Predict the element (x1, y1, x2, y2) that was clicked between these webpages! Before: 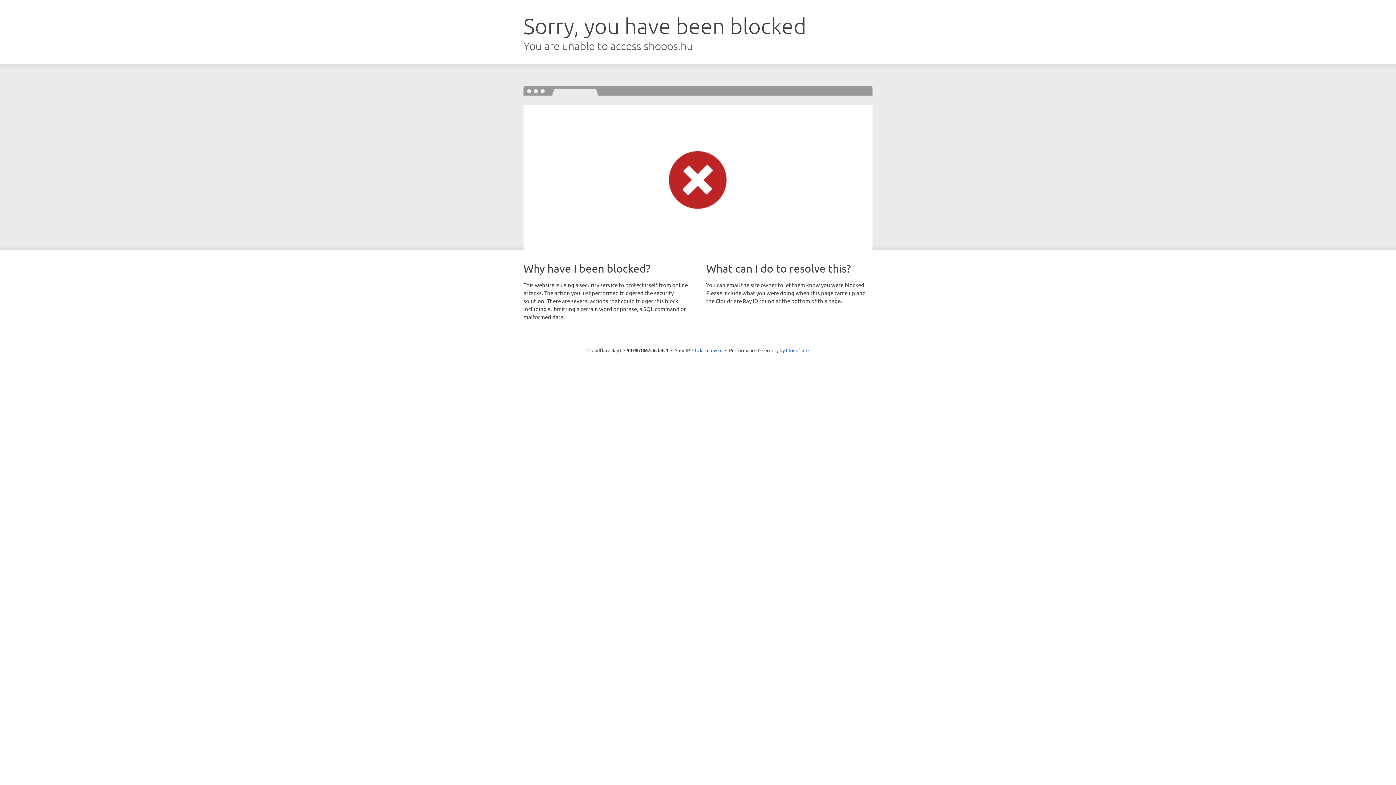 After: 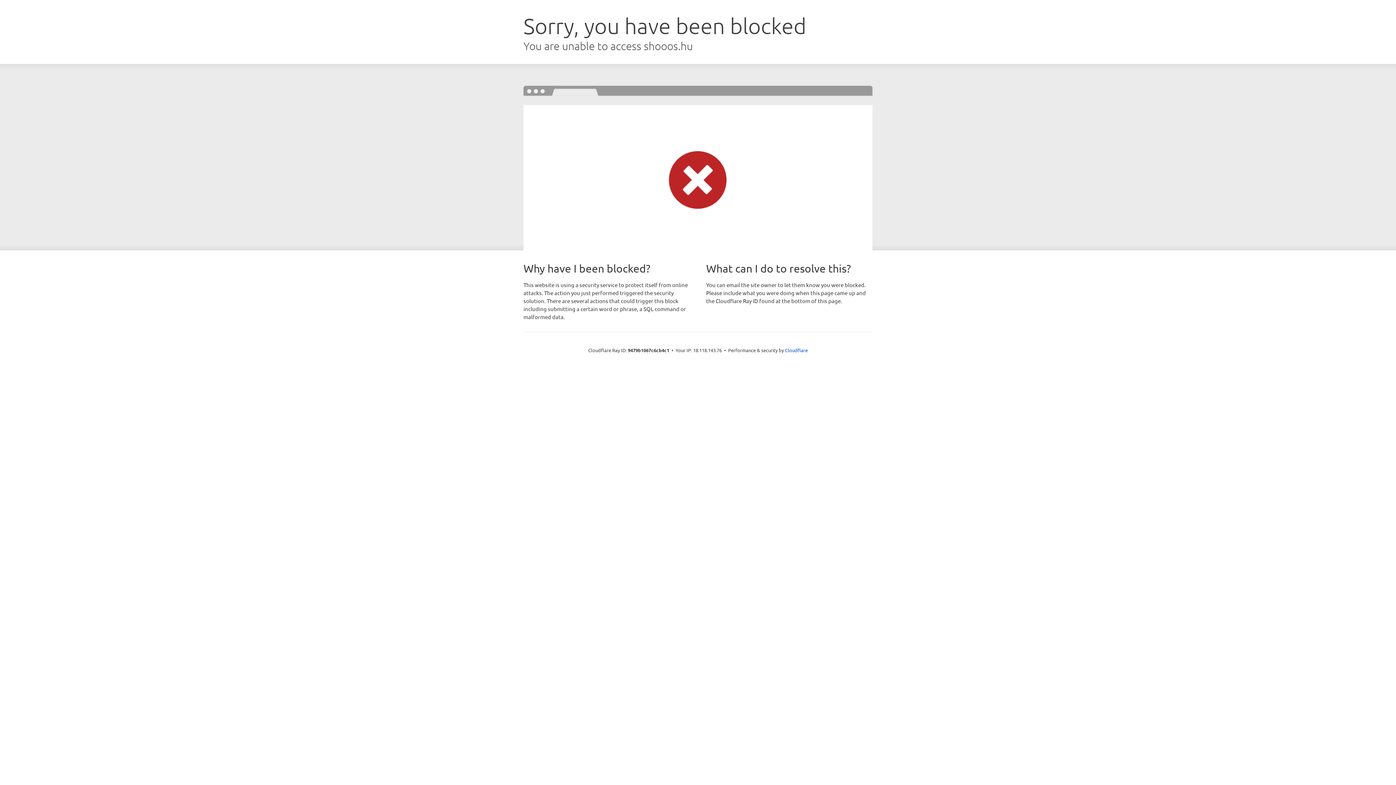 Action: label: Click to reveal bbox: (692, 346, 722, 353)